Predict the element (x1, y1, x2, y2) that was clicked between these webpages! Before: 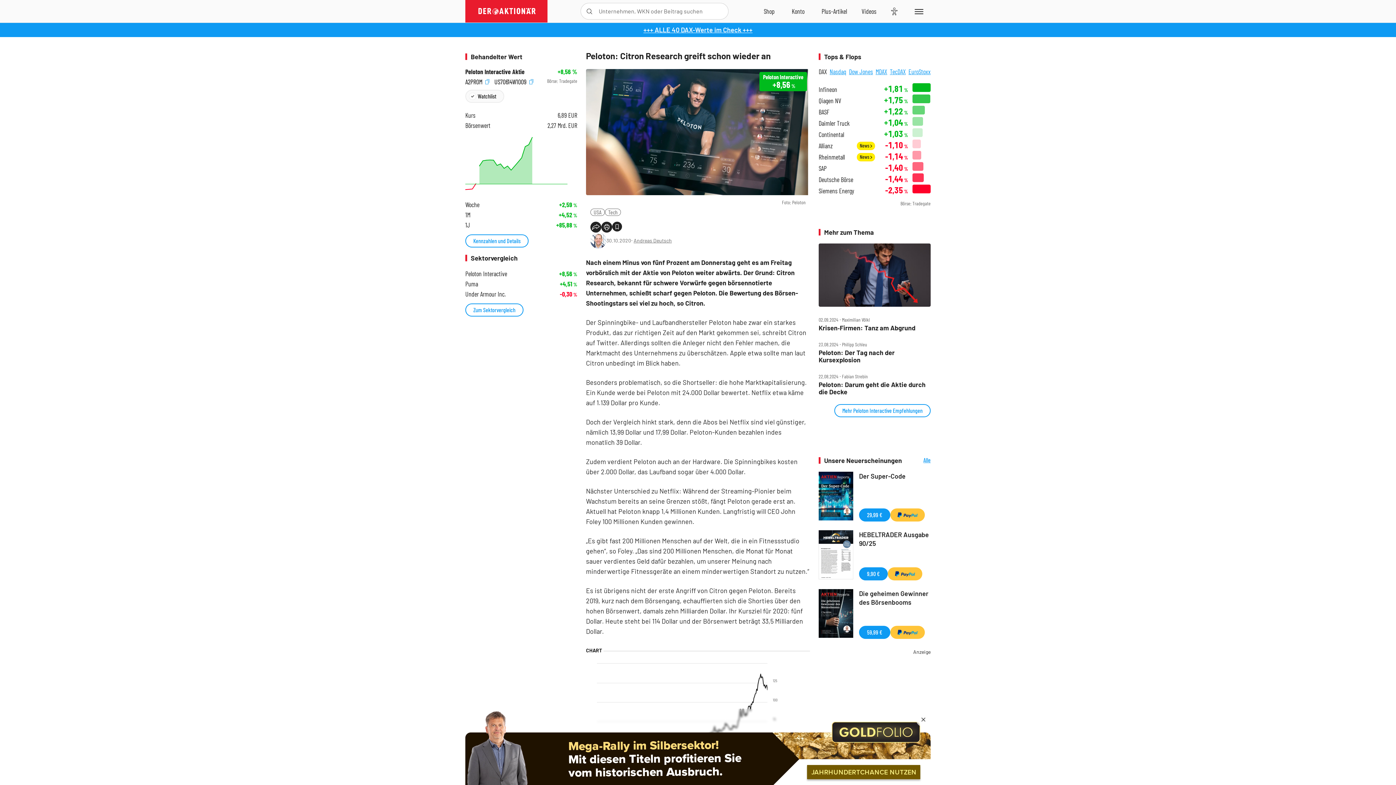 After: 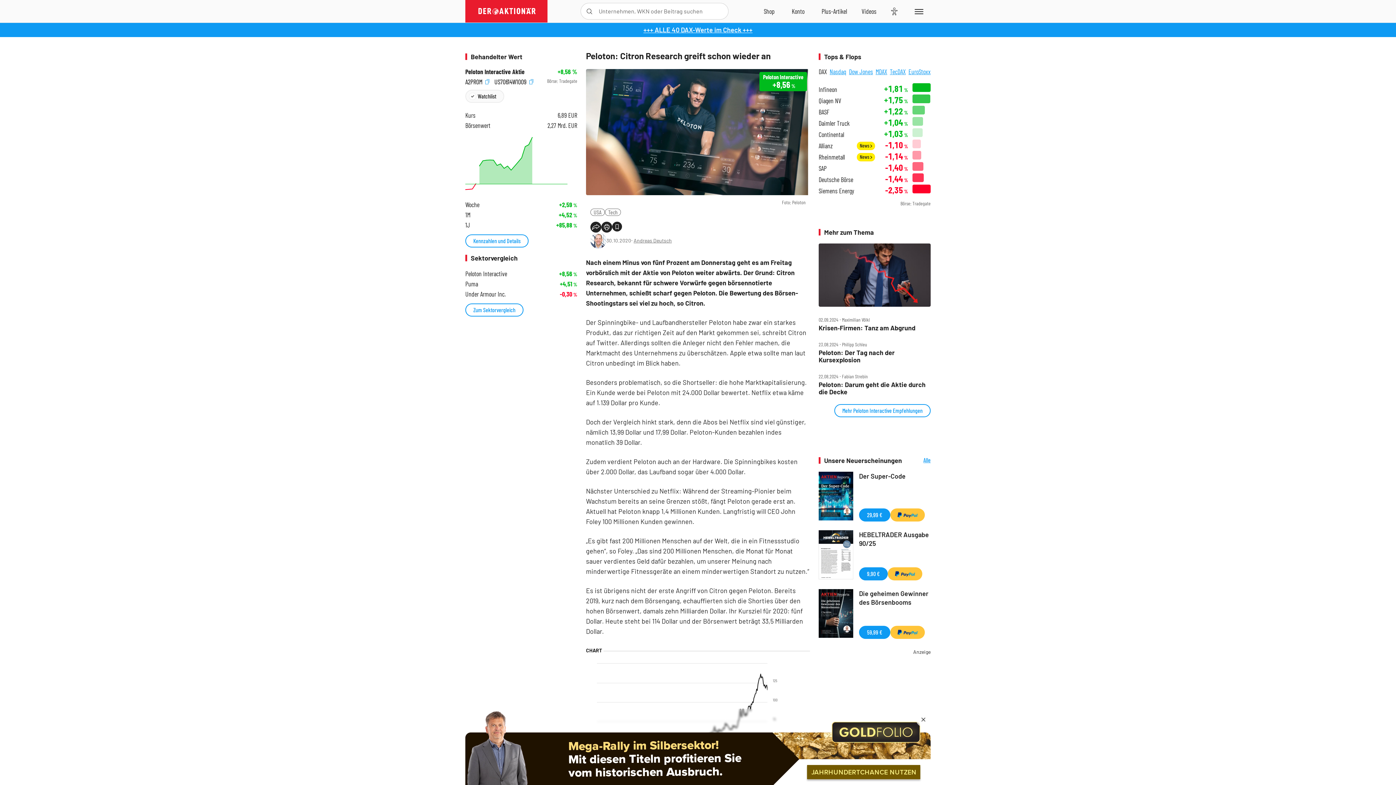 Action: label: Jetzt sichern bbox: (465, 709, 930, 785)